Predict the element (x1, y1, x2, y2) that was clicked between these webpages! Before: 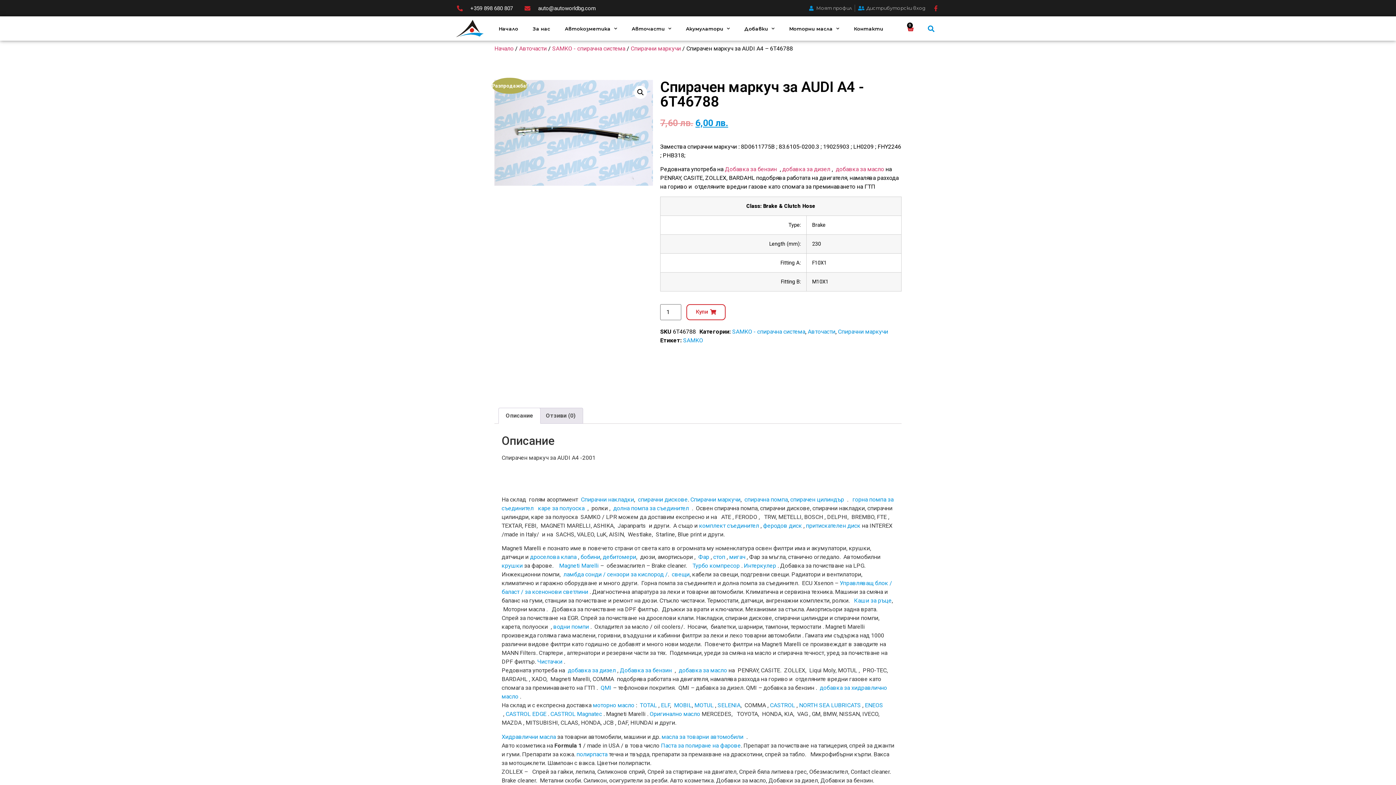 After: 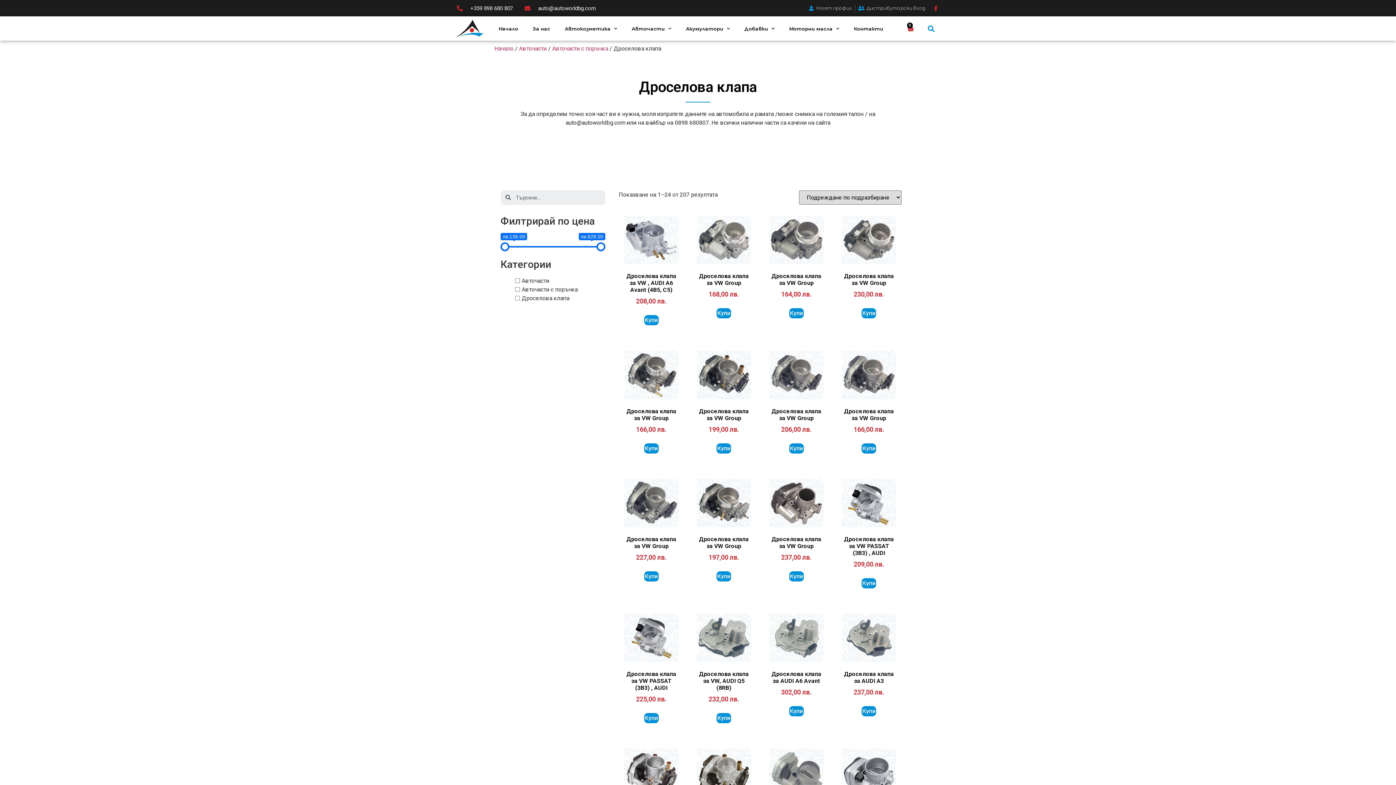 Action: bbox: (530, 553, 576, 560) label: дроселова клапа